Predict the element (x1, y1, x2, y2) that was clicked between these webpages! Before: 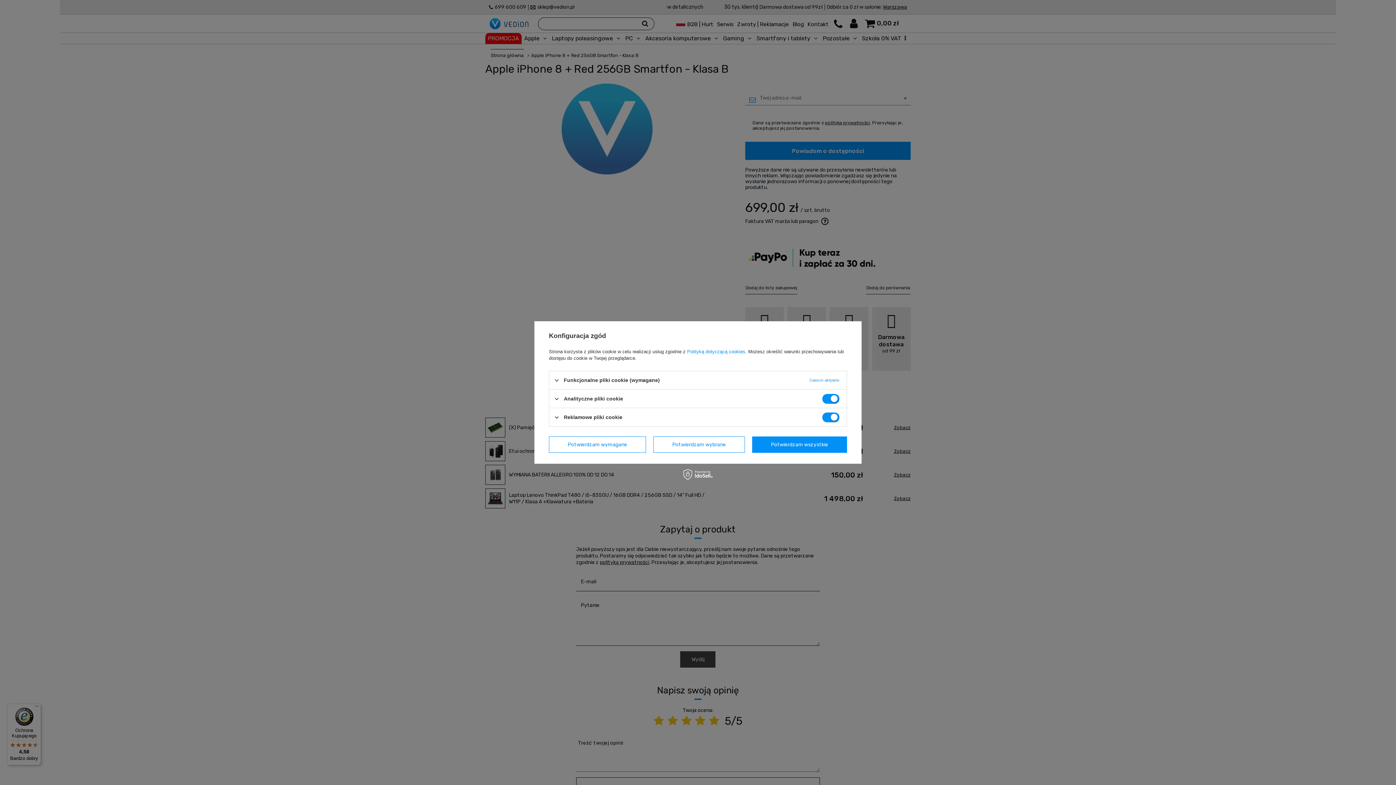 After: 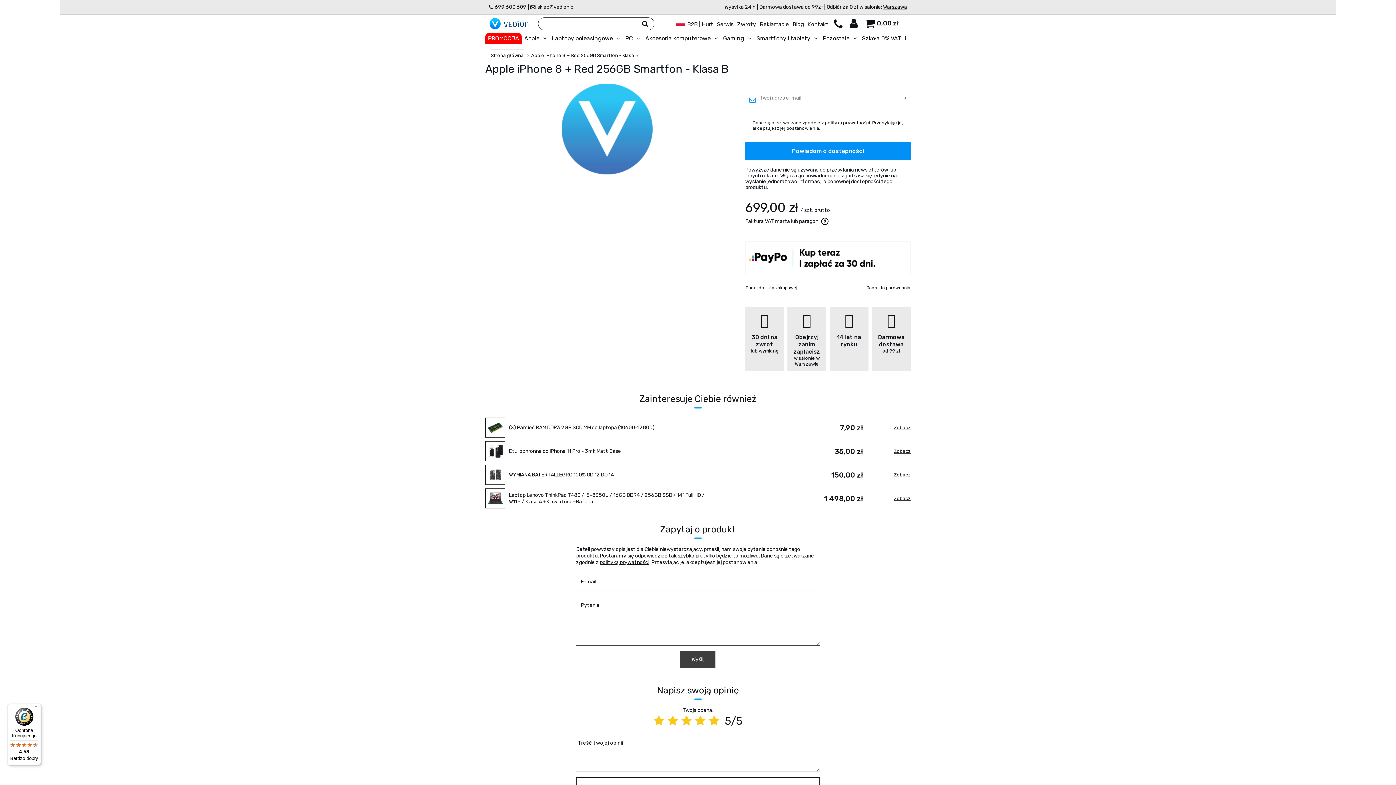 Action: bbox: (653, 436, 744, 453) label: Potwierdzam wybrane